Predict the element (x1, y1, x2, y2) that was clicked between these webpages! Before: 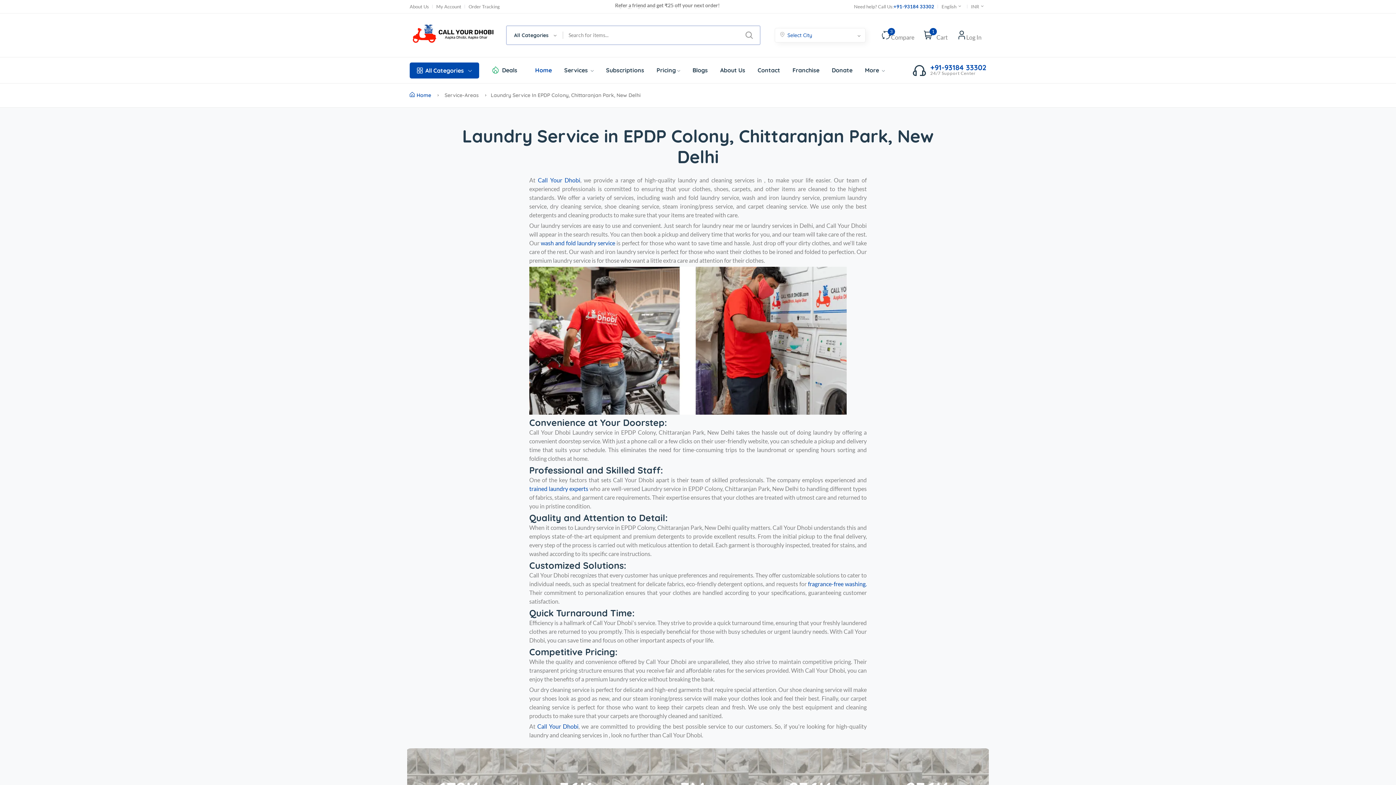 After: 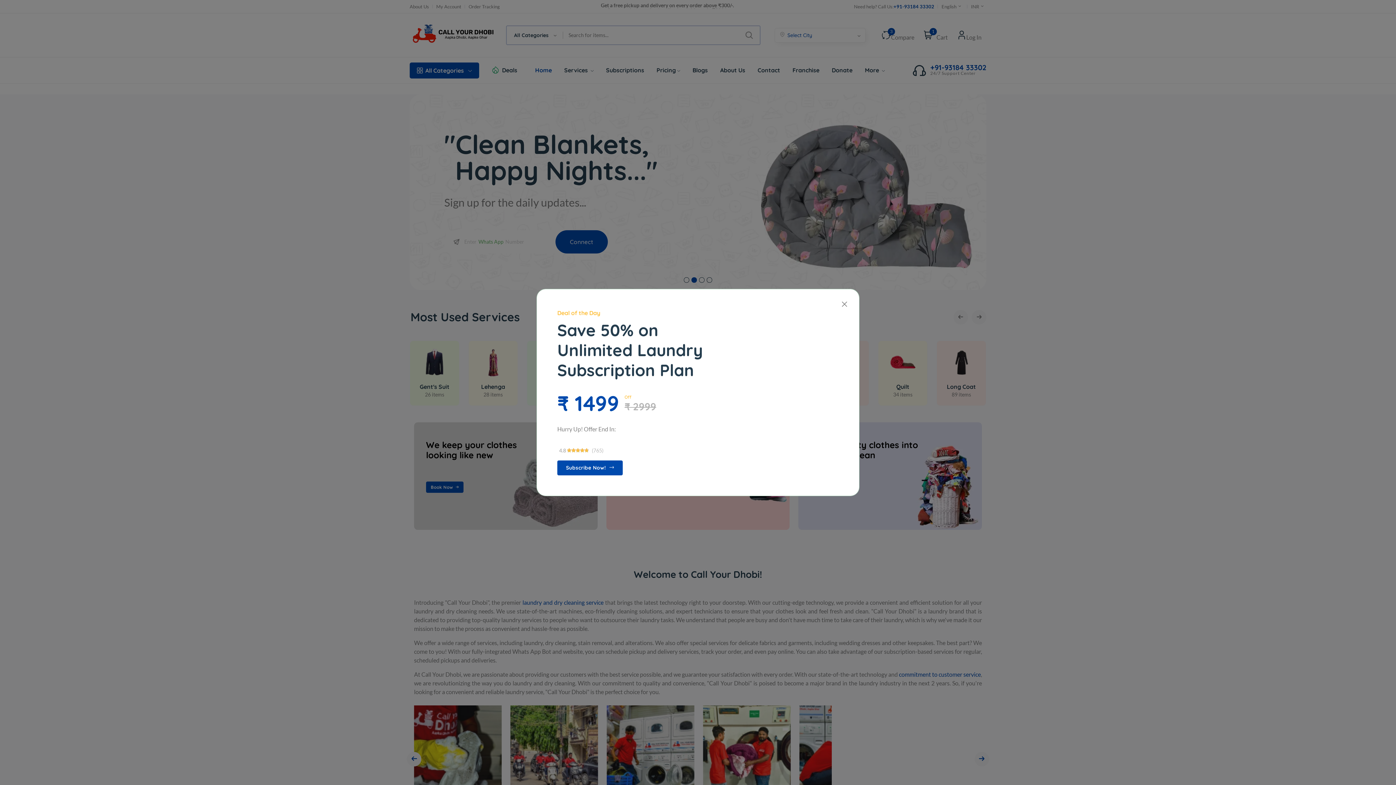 Action: bbox: (538, 176, 580, 183) label: Call Your Dhobi